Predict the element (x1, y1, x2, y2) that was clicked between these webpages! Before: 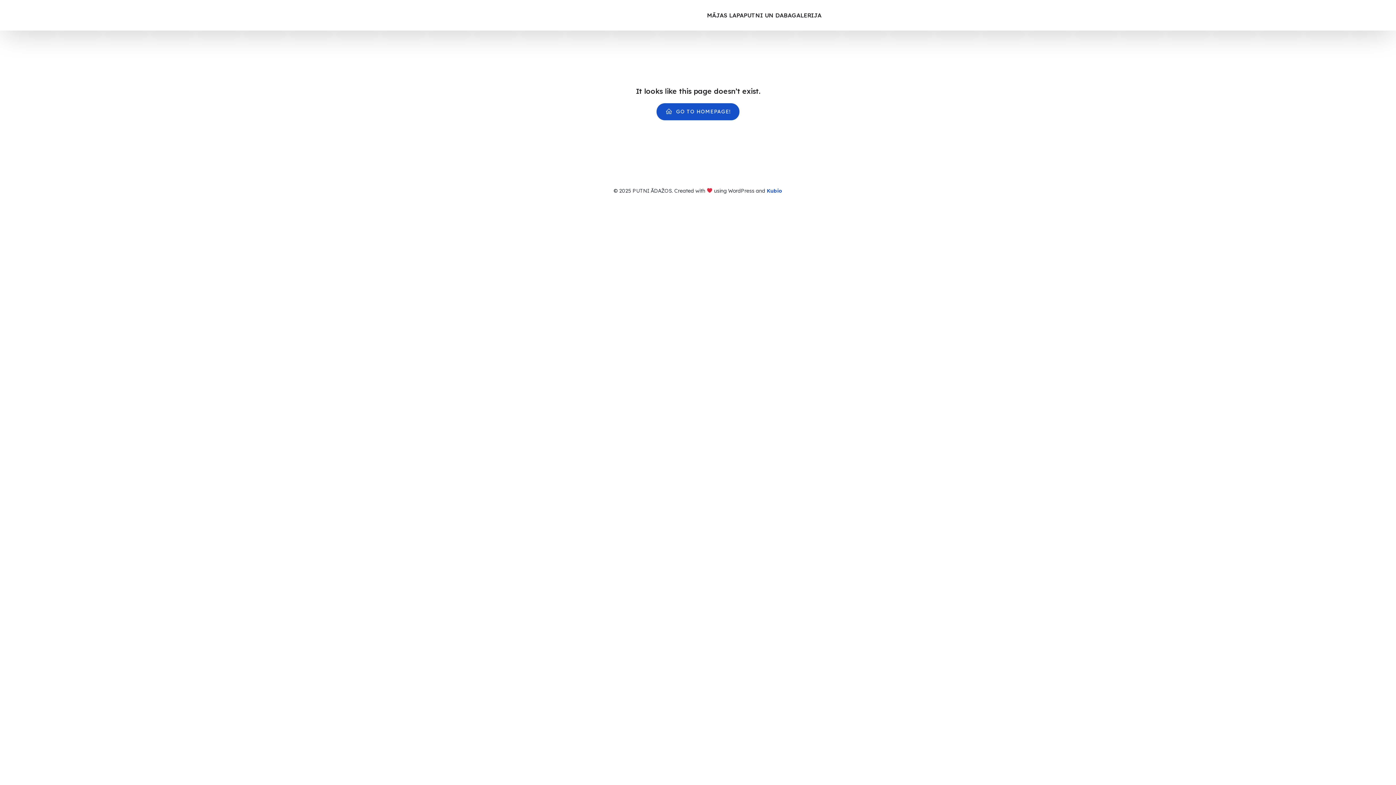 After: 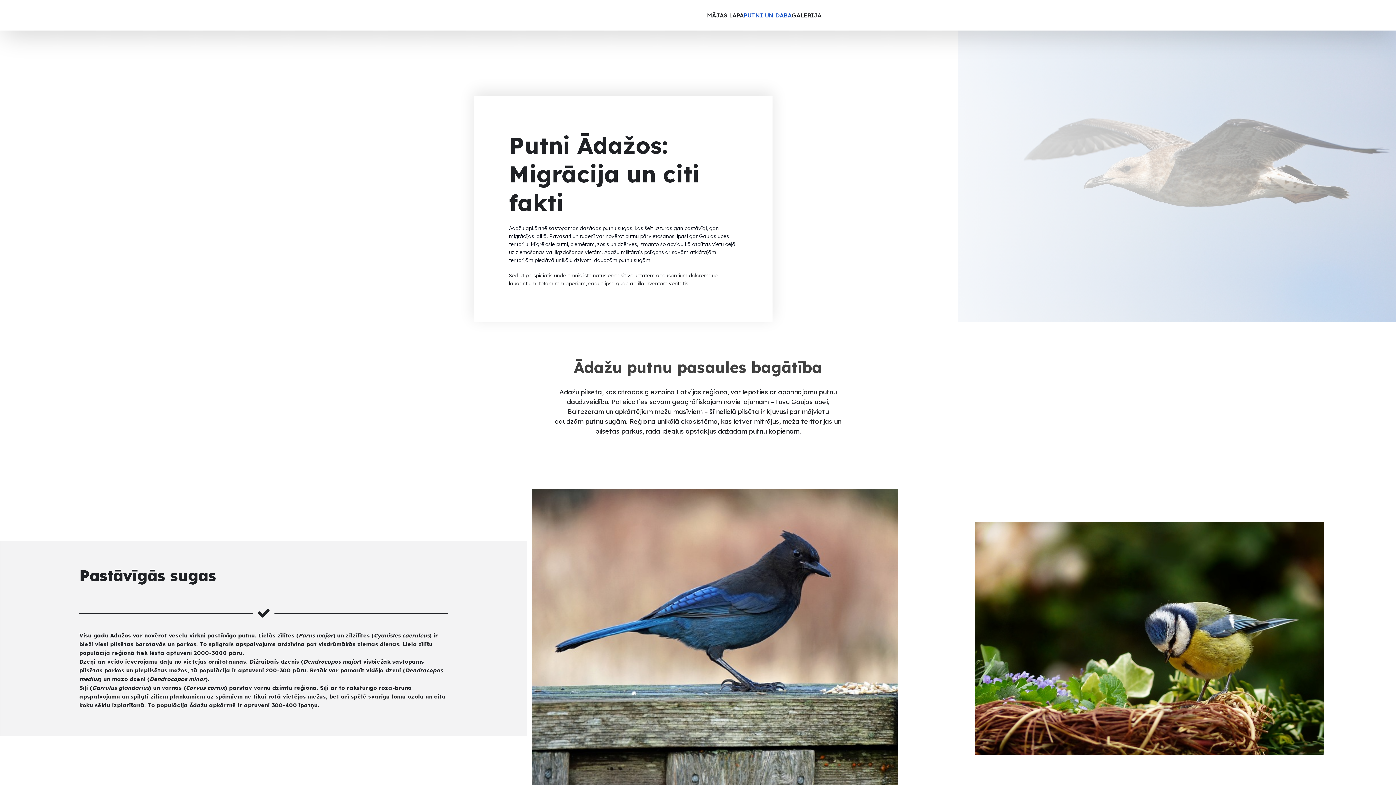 Action: bbox: (743, 7, 791, 23) label: PUTNI UN DABA